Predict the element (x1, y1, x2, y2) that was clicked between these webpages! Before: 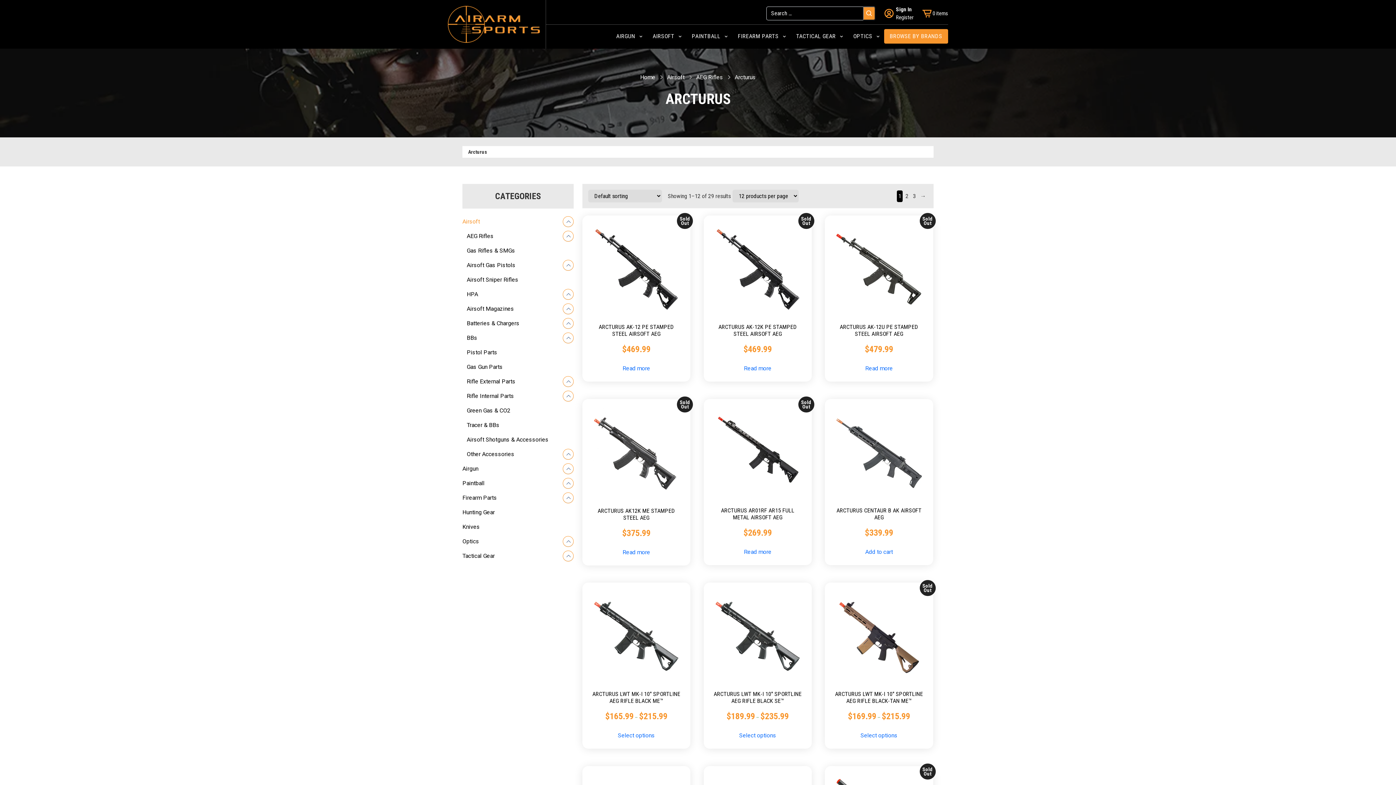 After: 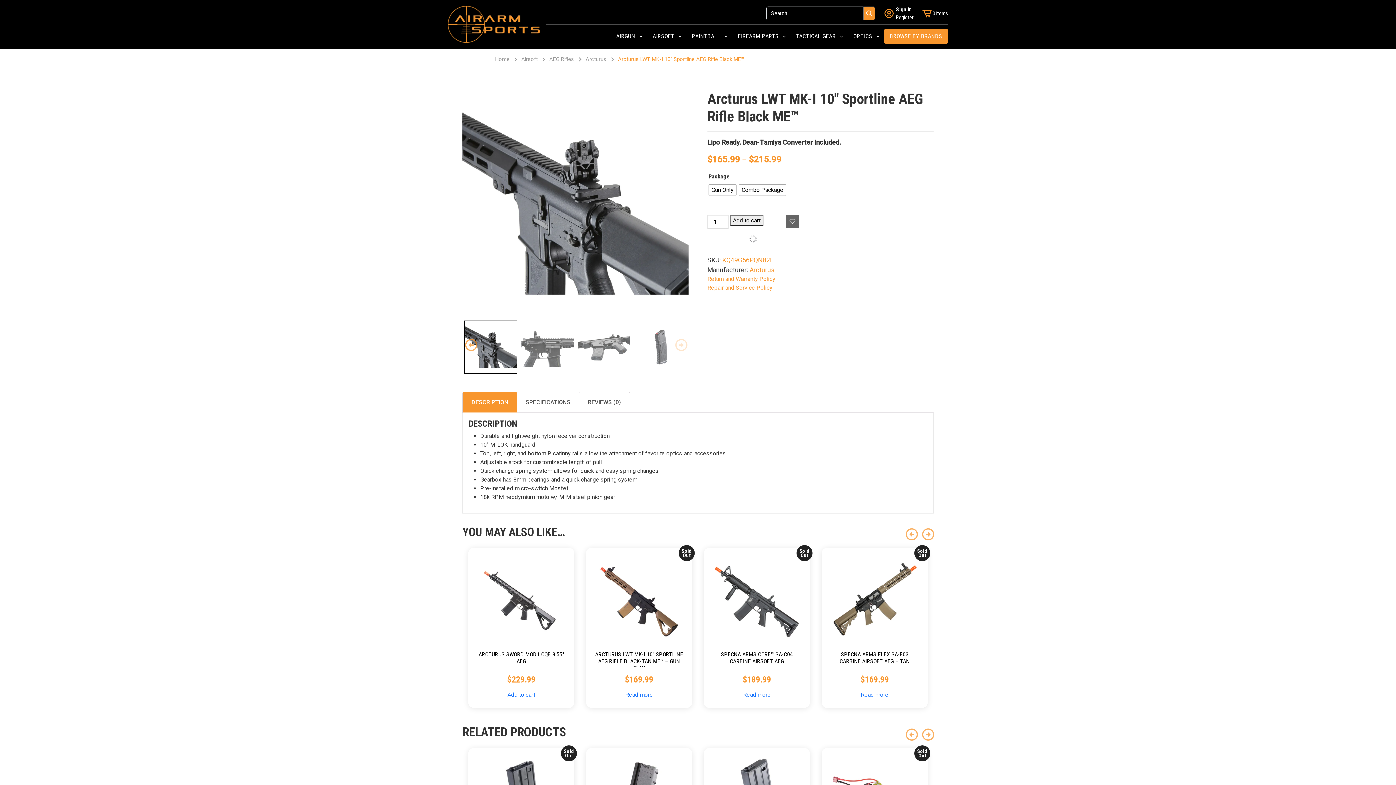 Action: bbox: (591, 591, 681, 723) label: ARCTURUS LWT MK-I 10″ SPORTLINE AEG RIFLE BLACK ME™
$165.99 – $215.99